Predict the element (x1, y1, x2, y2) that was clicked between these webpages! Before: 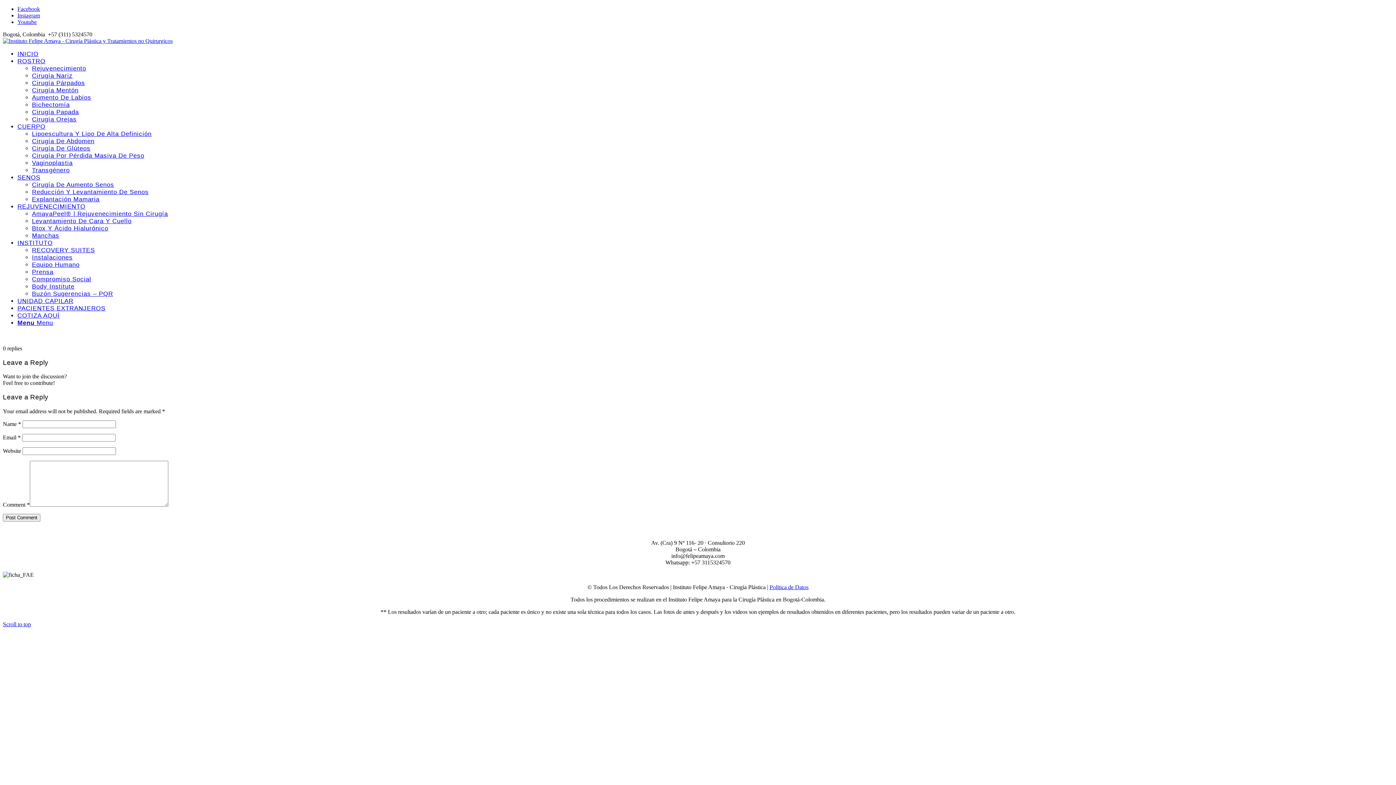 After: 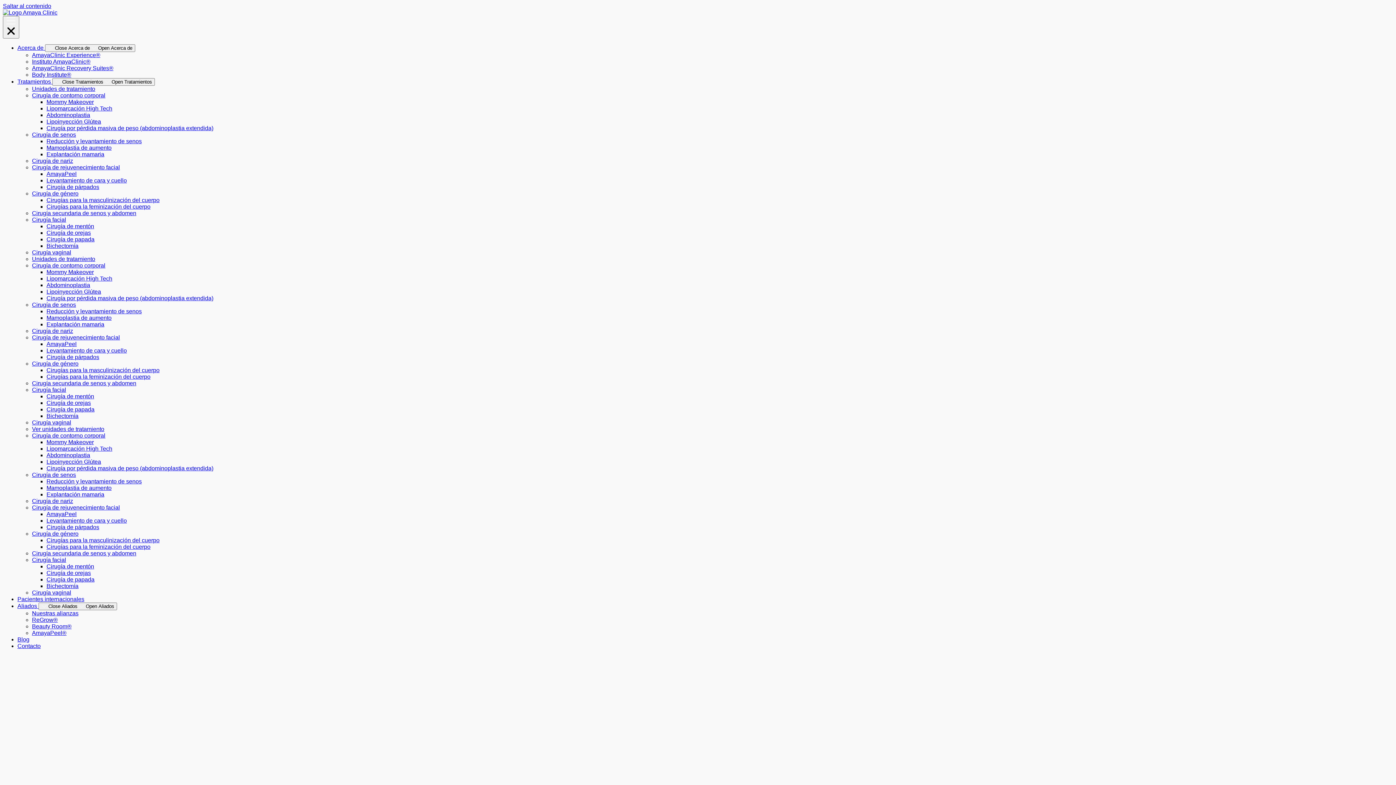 Action: bbox: (32, 79, 85, 86) label: Cirugía Párpados